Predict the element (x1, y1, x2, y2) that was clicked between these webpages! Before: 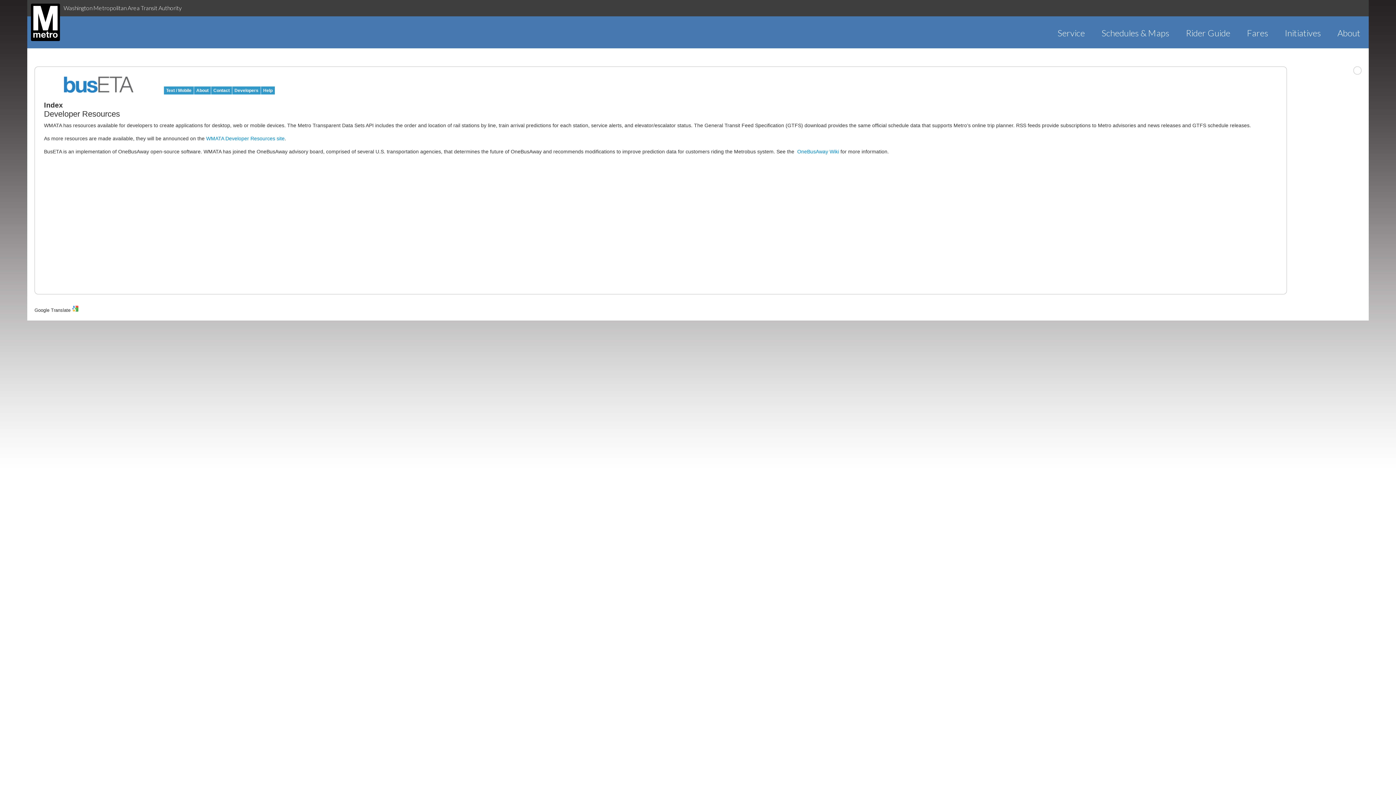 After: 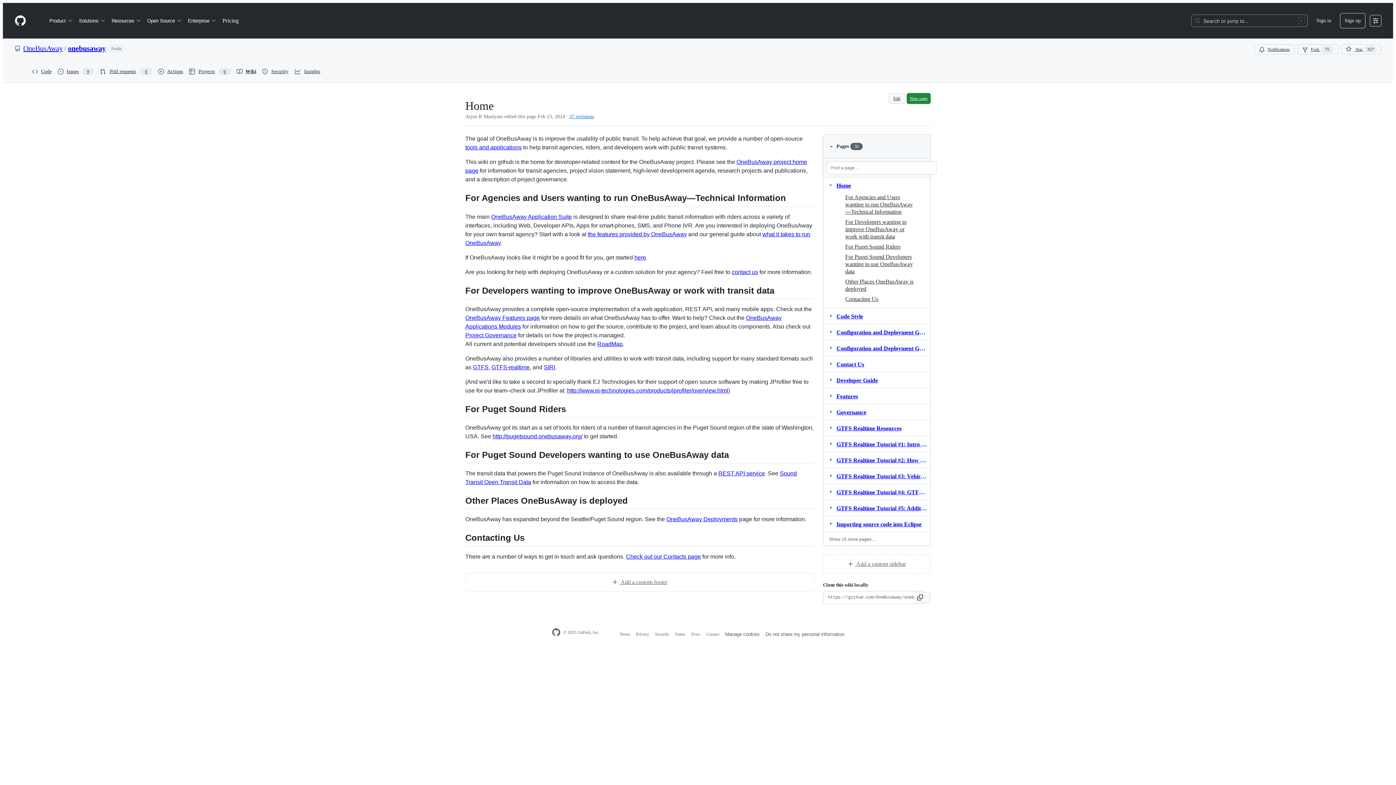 Action: label: OneBusAway Wiki bbox: (797, 148, 839, 154)